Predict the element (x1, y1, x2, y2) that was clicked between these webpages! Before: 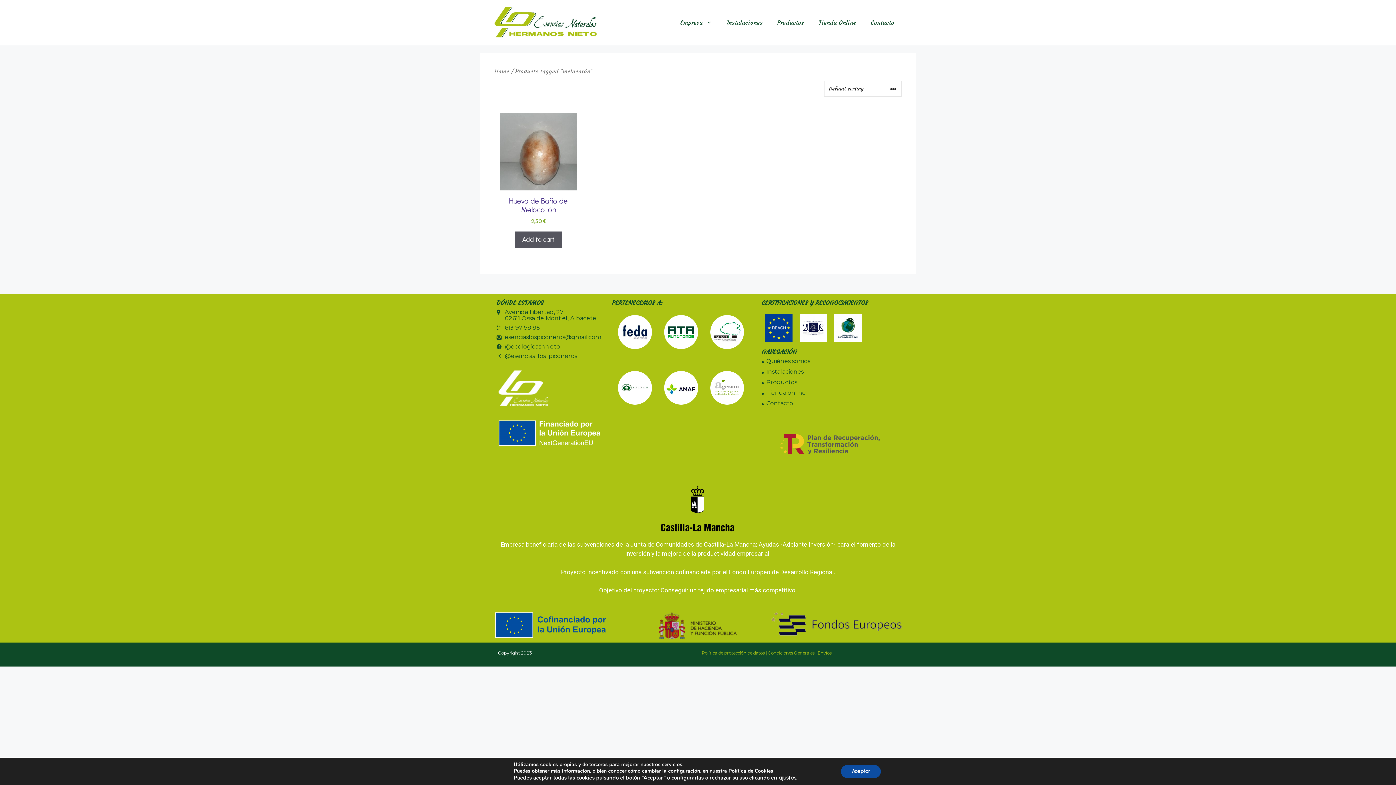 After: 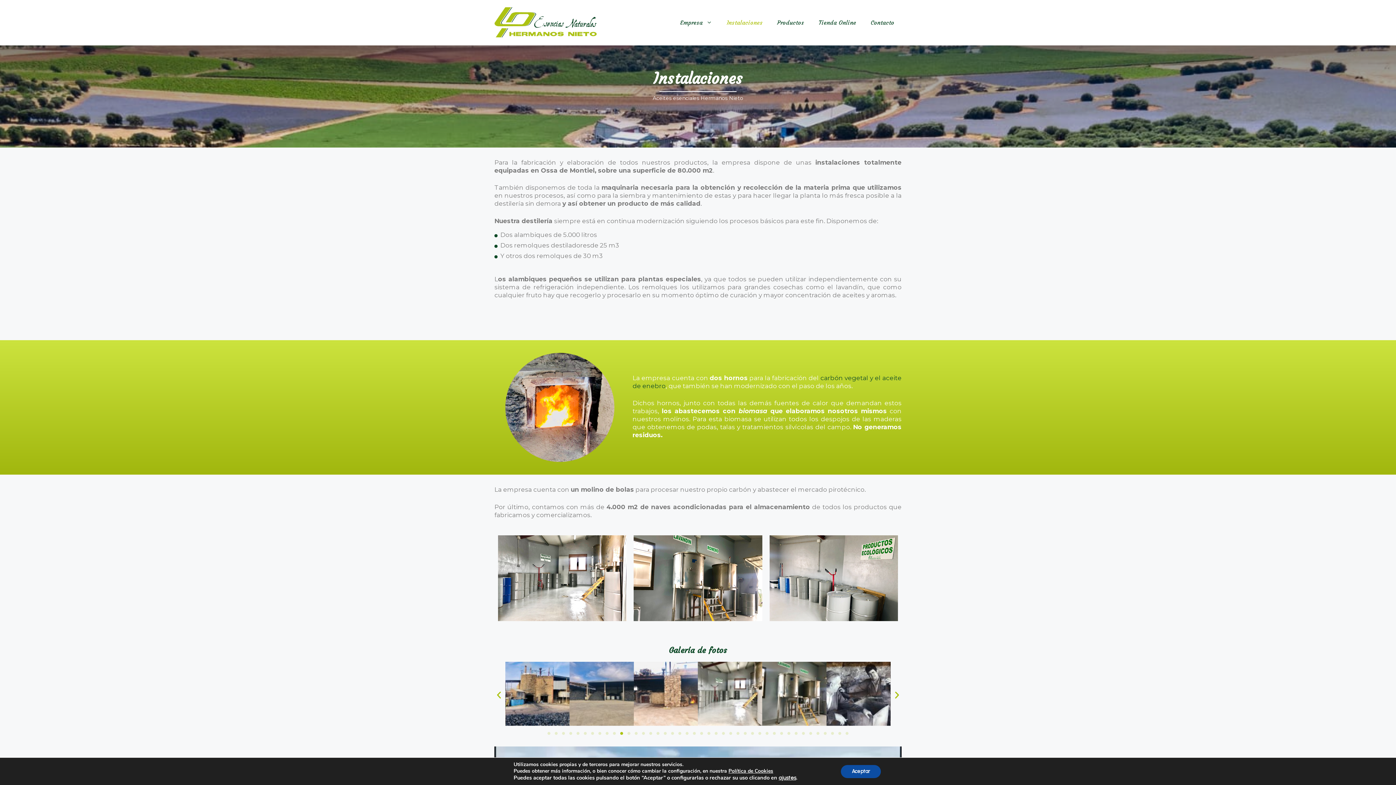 Action: bbox: (719, 11, 770, 33) label: Instalaciones